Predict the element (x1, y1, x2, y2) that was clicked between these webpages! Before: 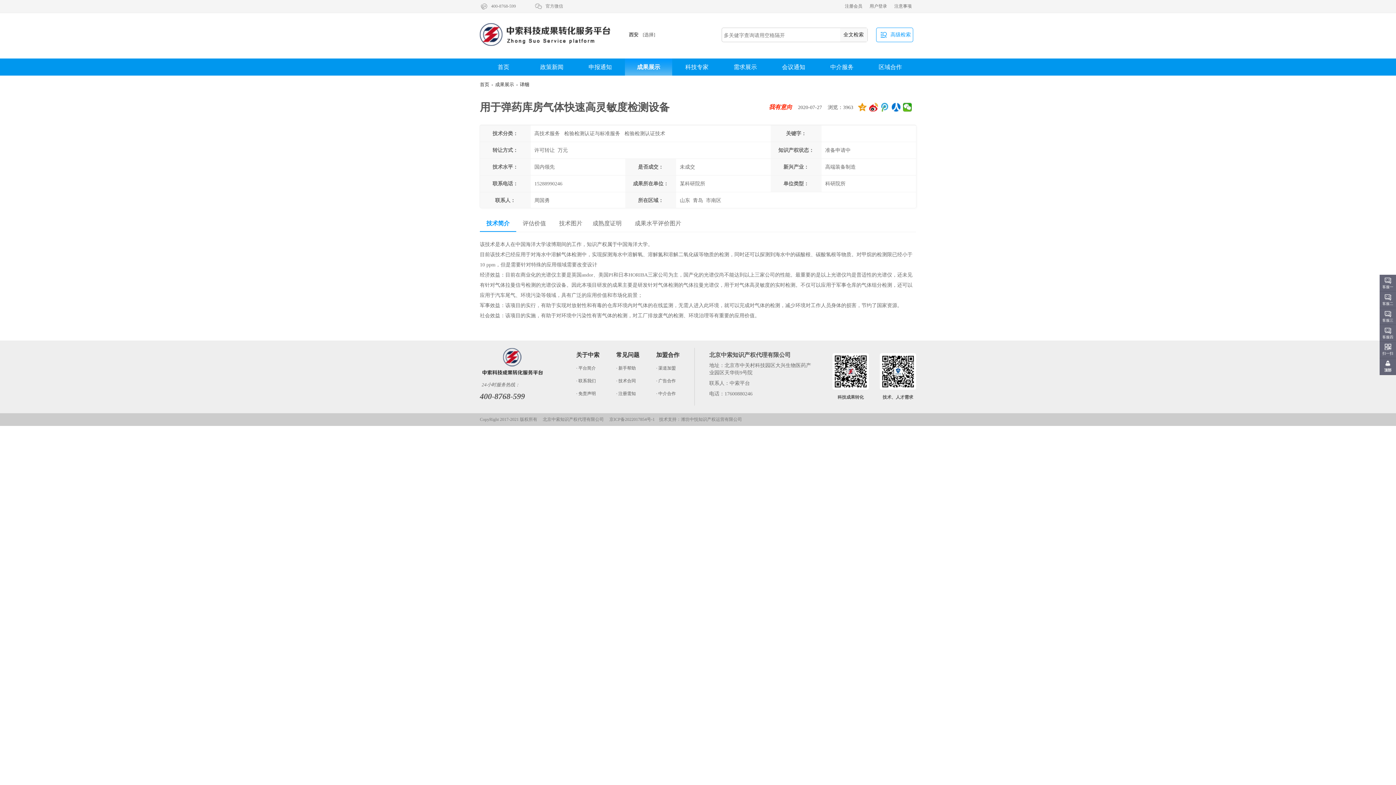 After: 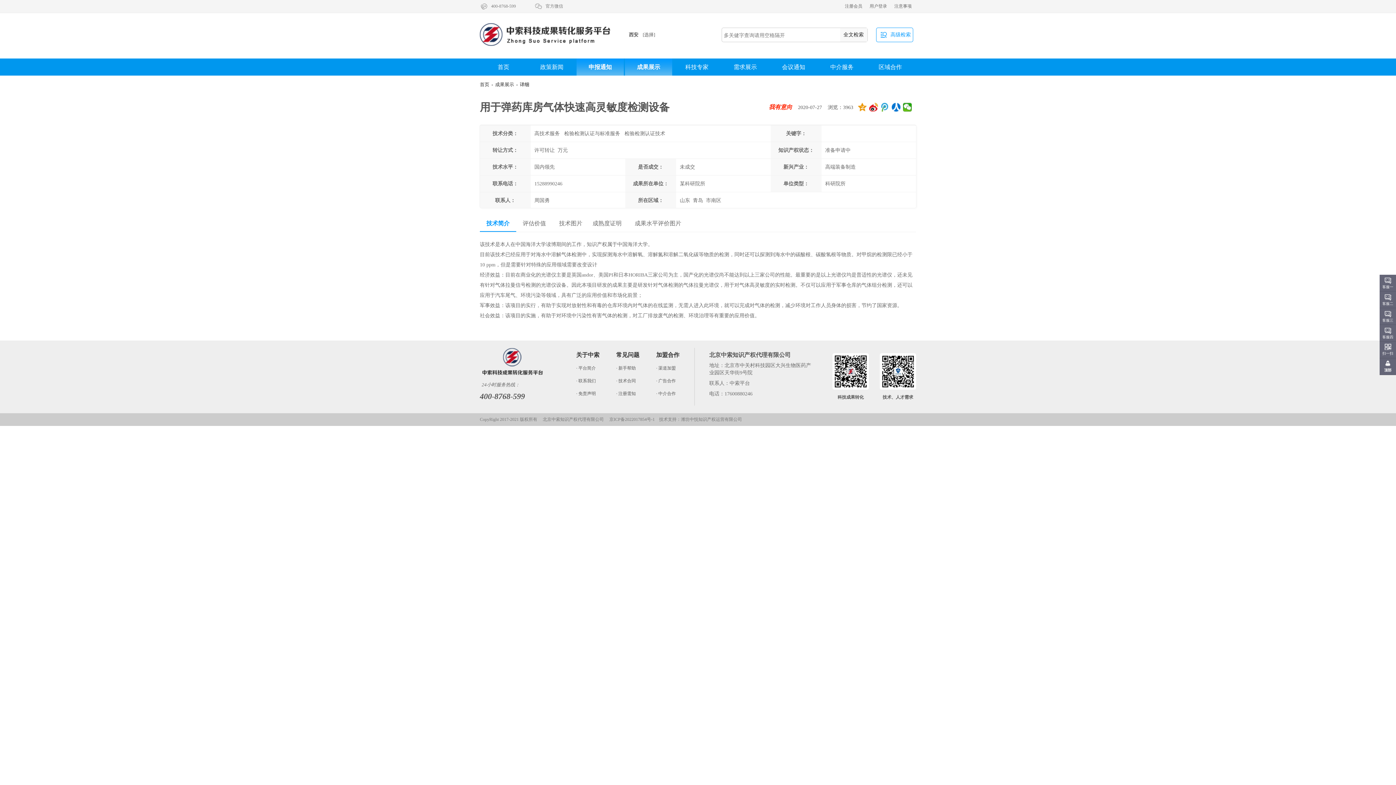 Action: bbox: (576, 58, 624, 75) label: 申报通知